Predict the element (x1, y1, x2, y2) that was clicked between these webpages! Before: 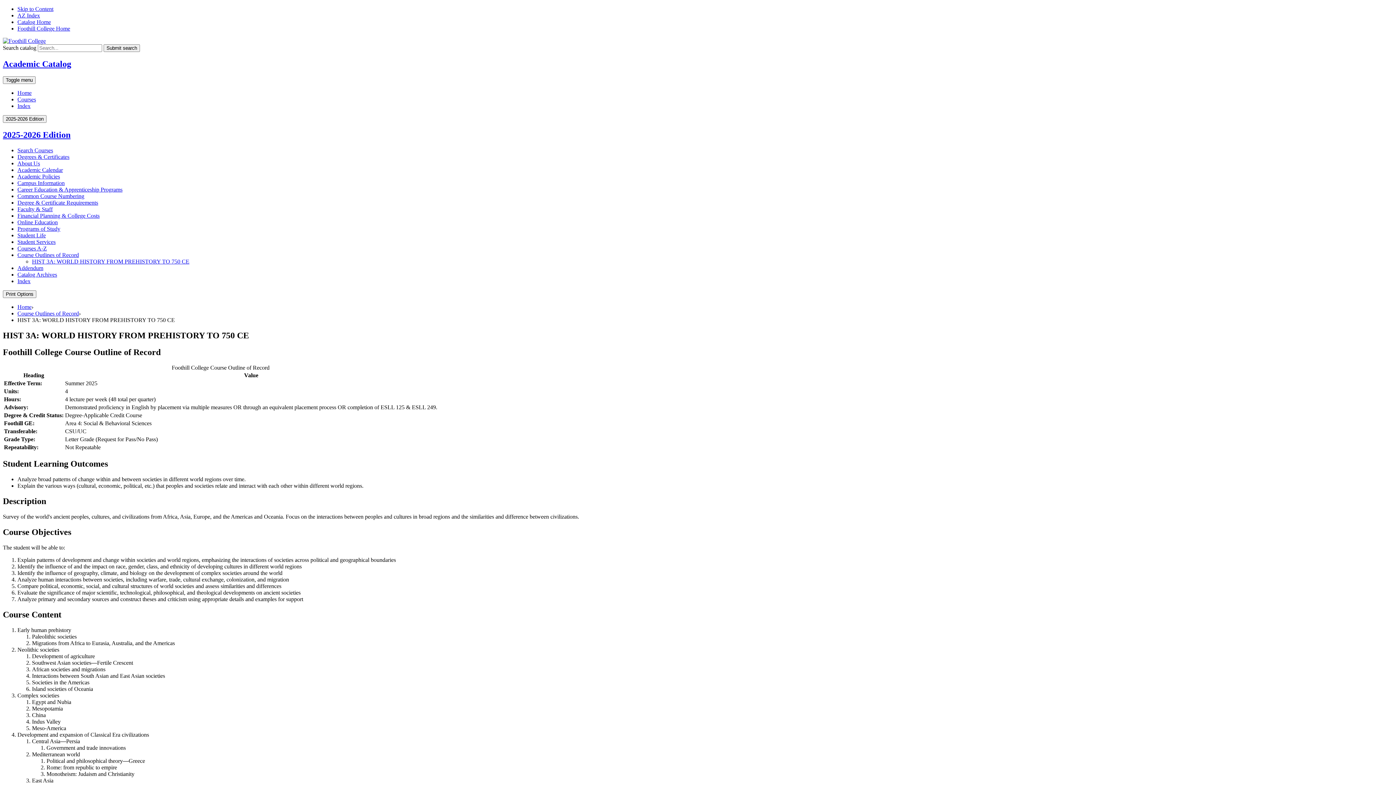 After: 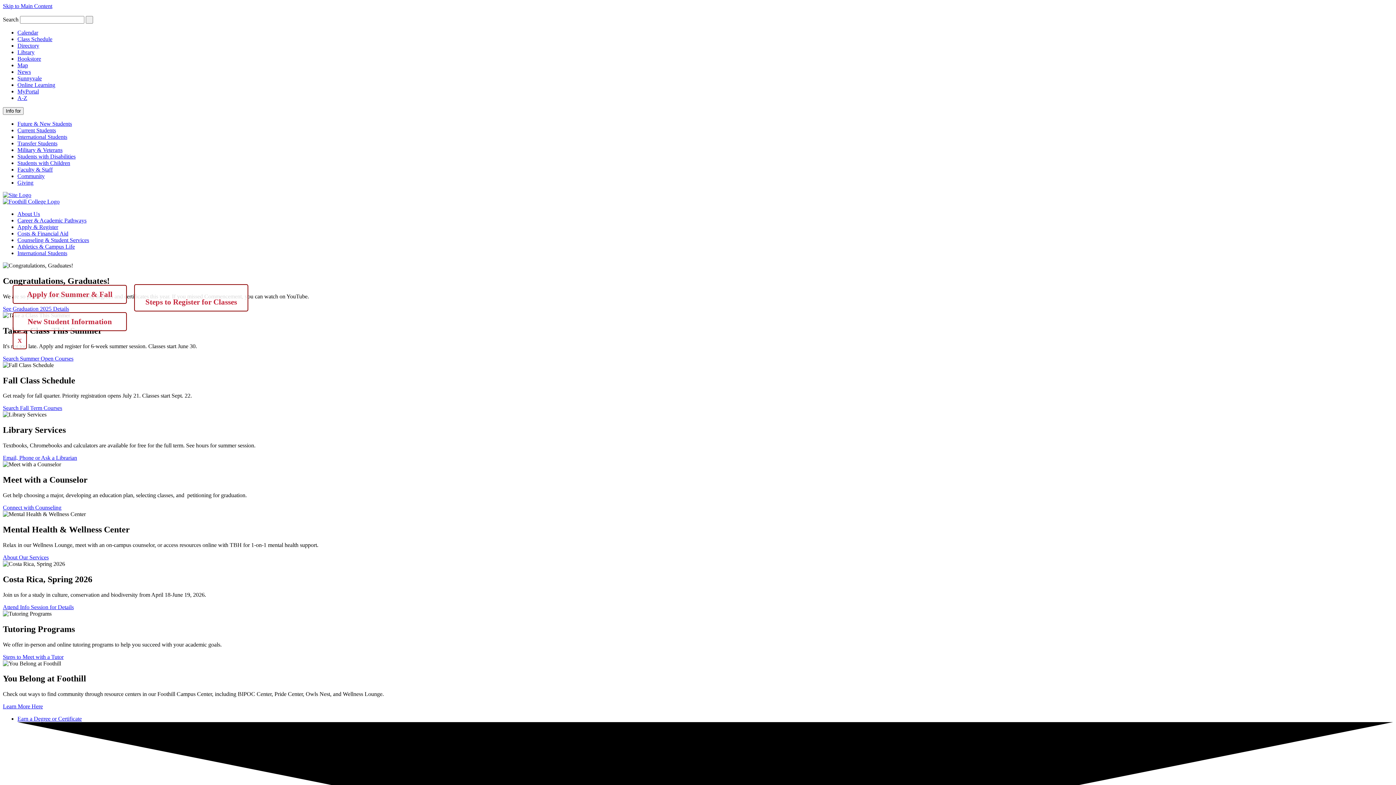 Action: label: Foothill College Home bbox: (17, 25, 70, 31)